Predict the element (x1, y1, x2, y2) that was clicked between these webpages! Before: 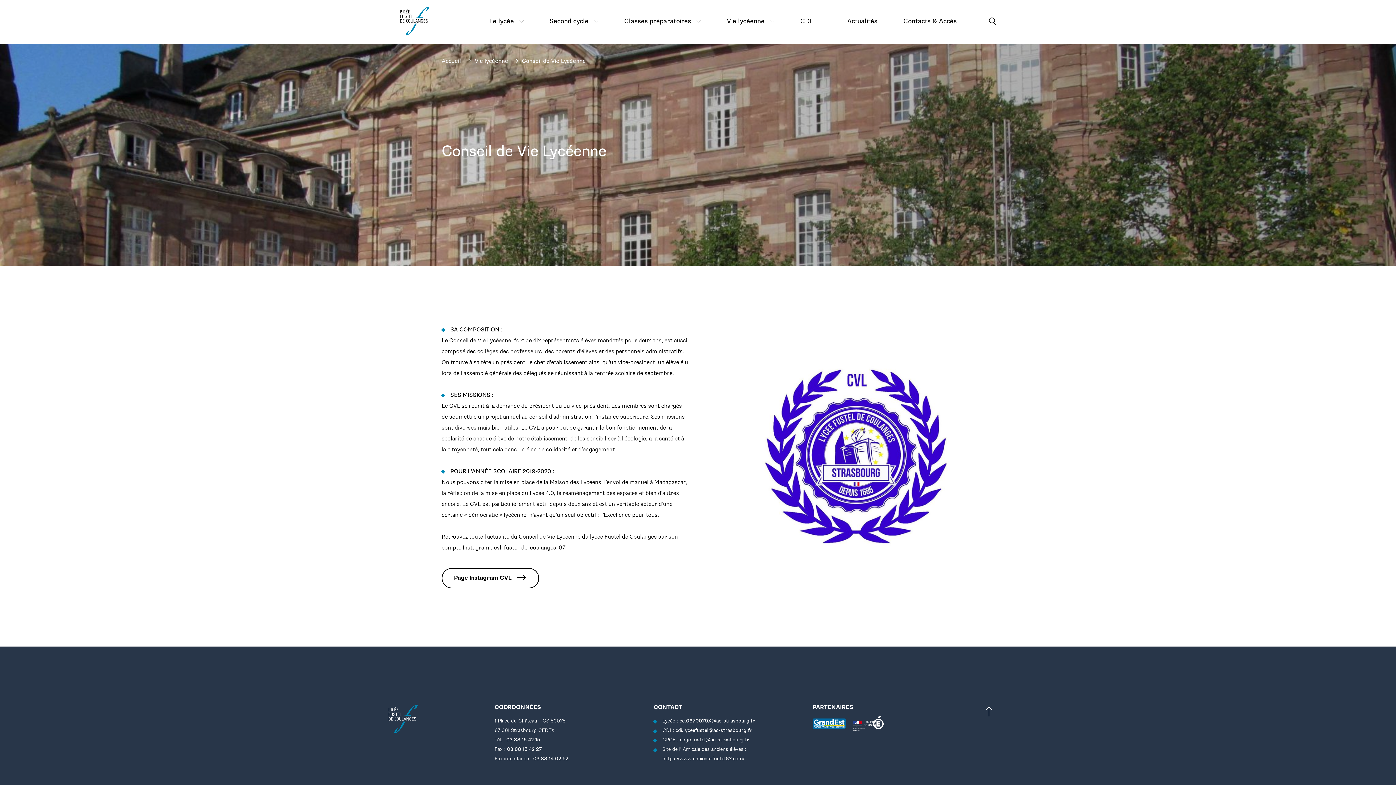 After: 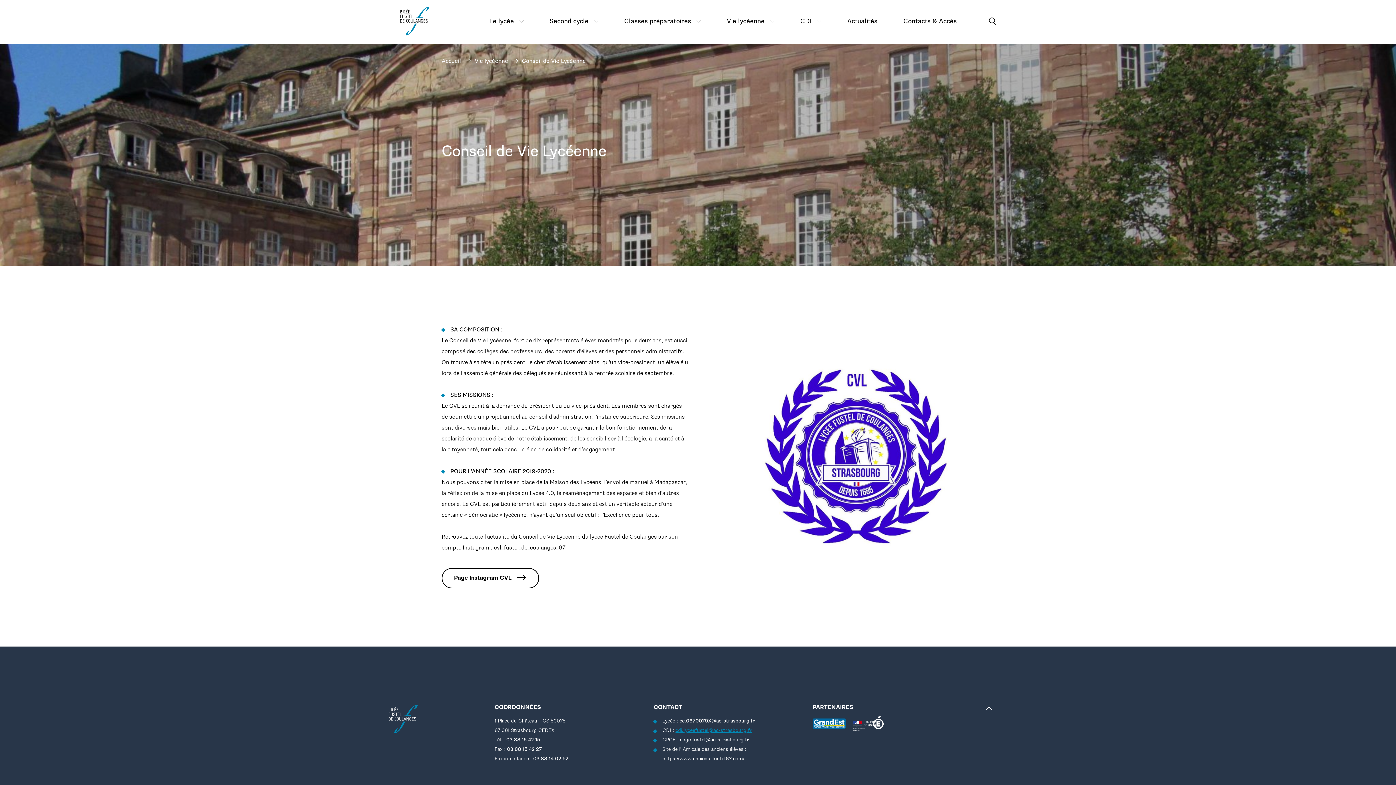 Action: bbox: (675, 726, 752, 735) label: cdi.lyceefustel@ac-strasbourg.fr